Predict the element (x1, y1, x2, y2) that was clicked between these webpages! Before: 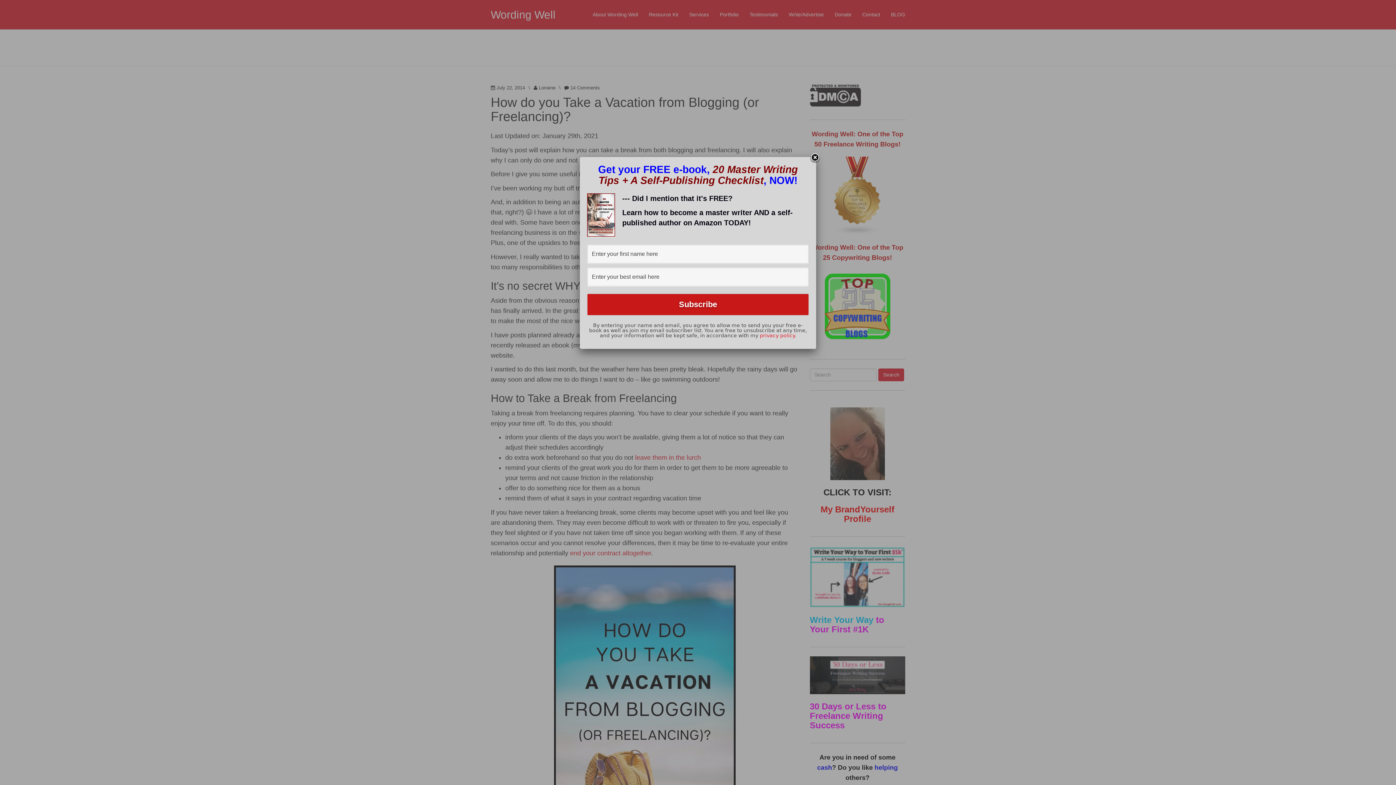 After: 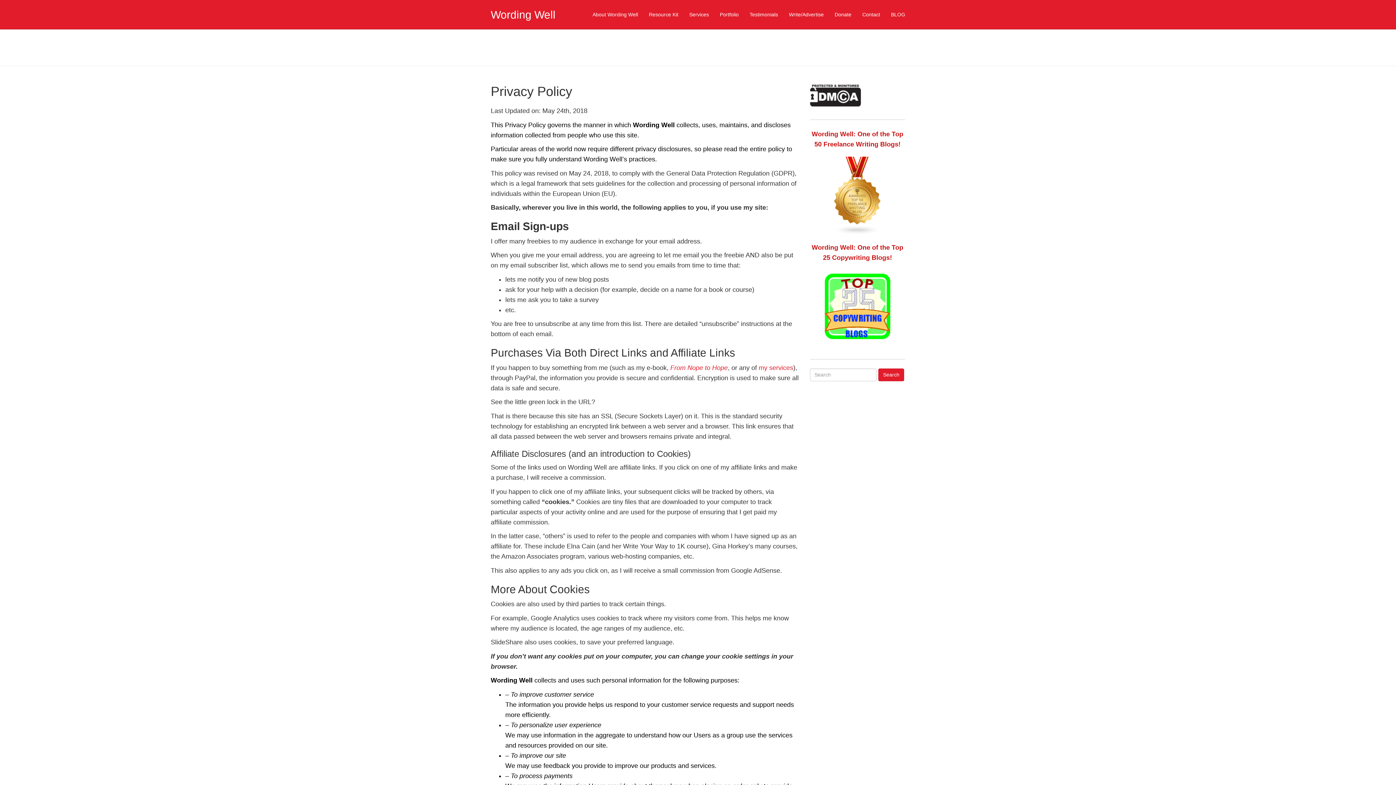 Action: bbox: (760, 332, 794, 338) label: privacy policy